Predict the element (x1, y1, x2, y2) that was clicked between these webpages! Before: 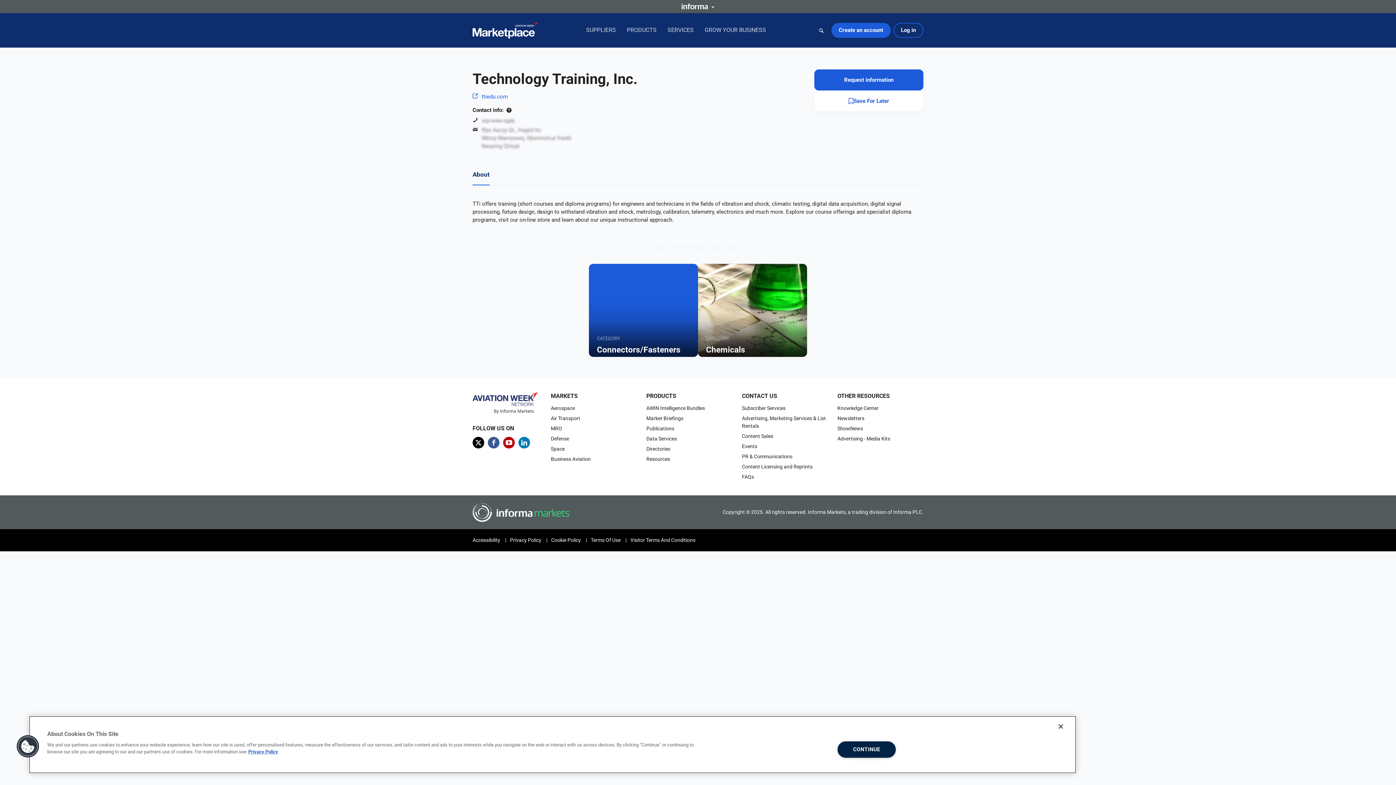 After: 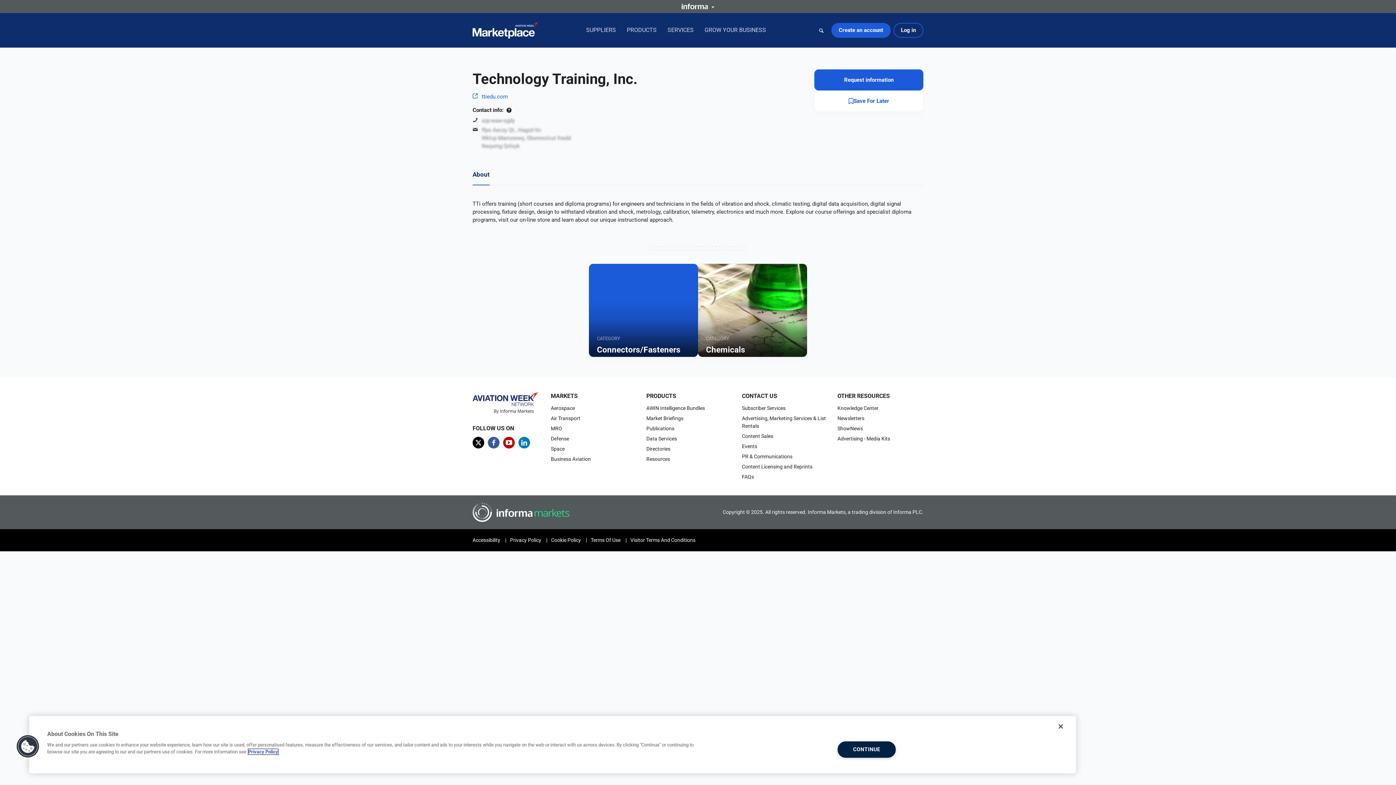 Action: label: More information about your privacy, opens in a new tab bbox: (248, 749, 278, 754)